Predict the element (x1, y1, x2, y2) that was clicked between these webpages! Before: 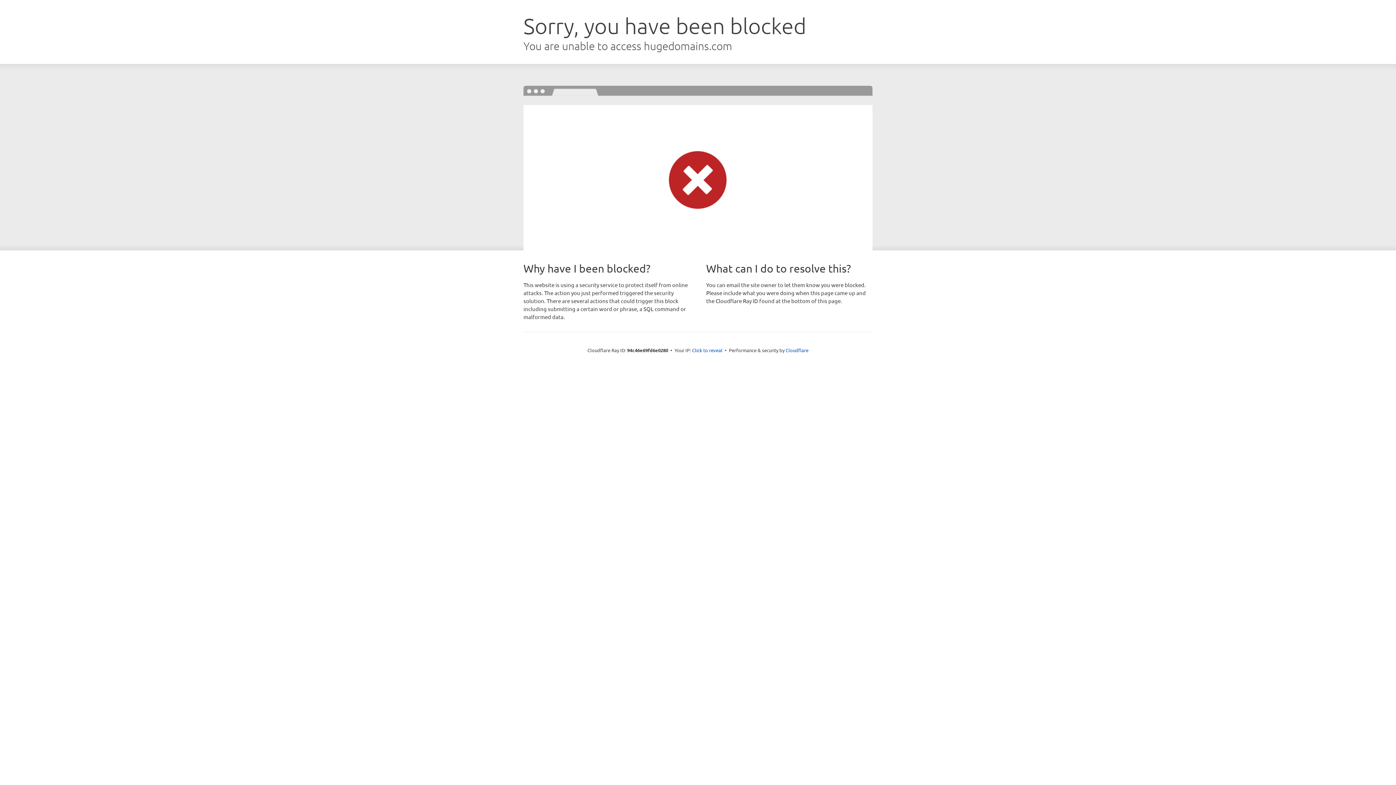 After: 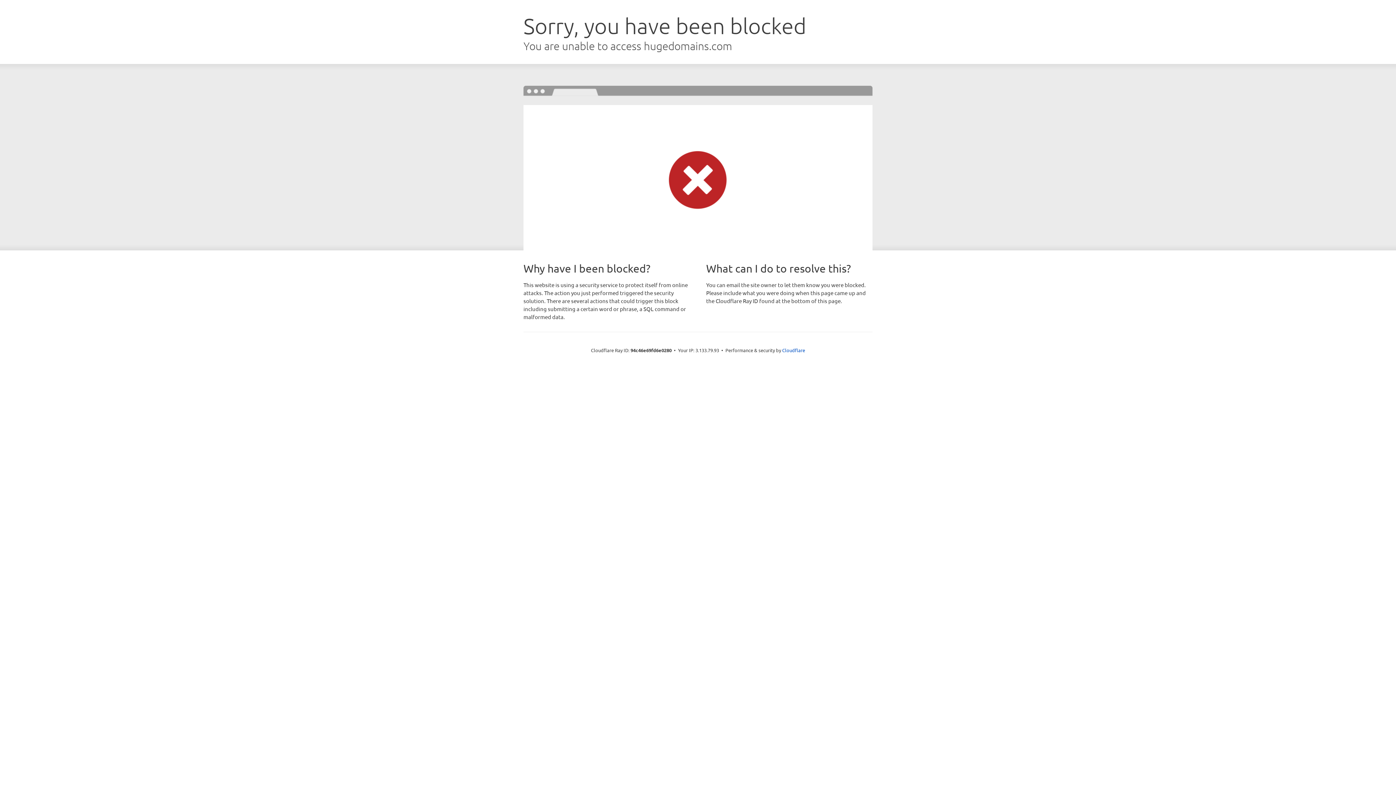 Action: bbox: (692, 346, 722, 353) label: Click to reveal